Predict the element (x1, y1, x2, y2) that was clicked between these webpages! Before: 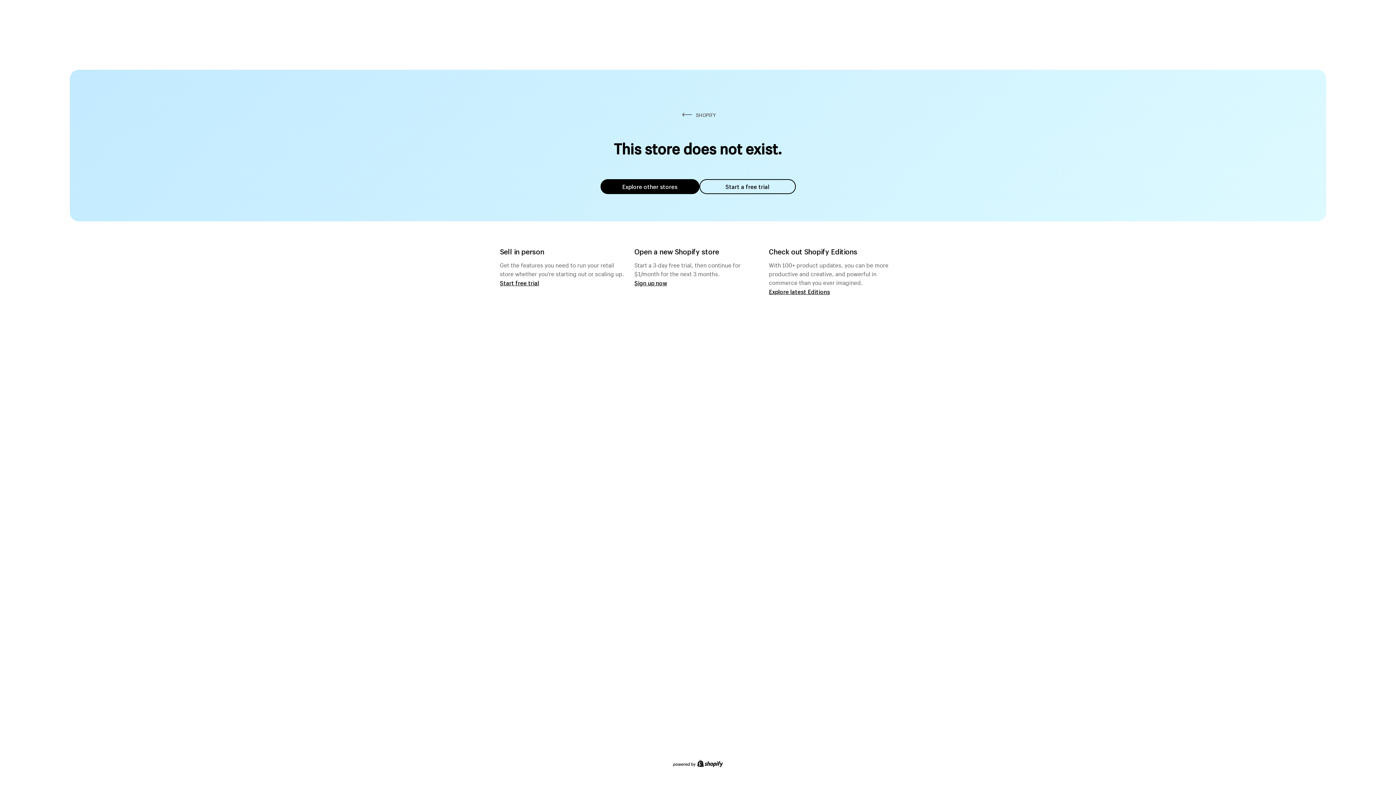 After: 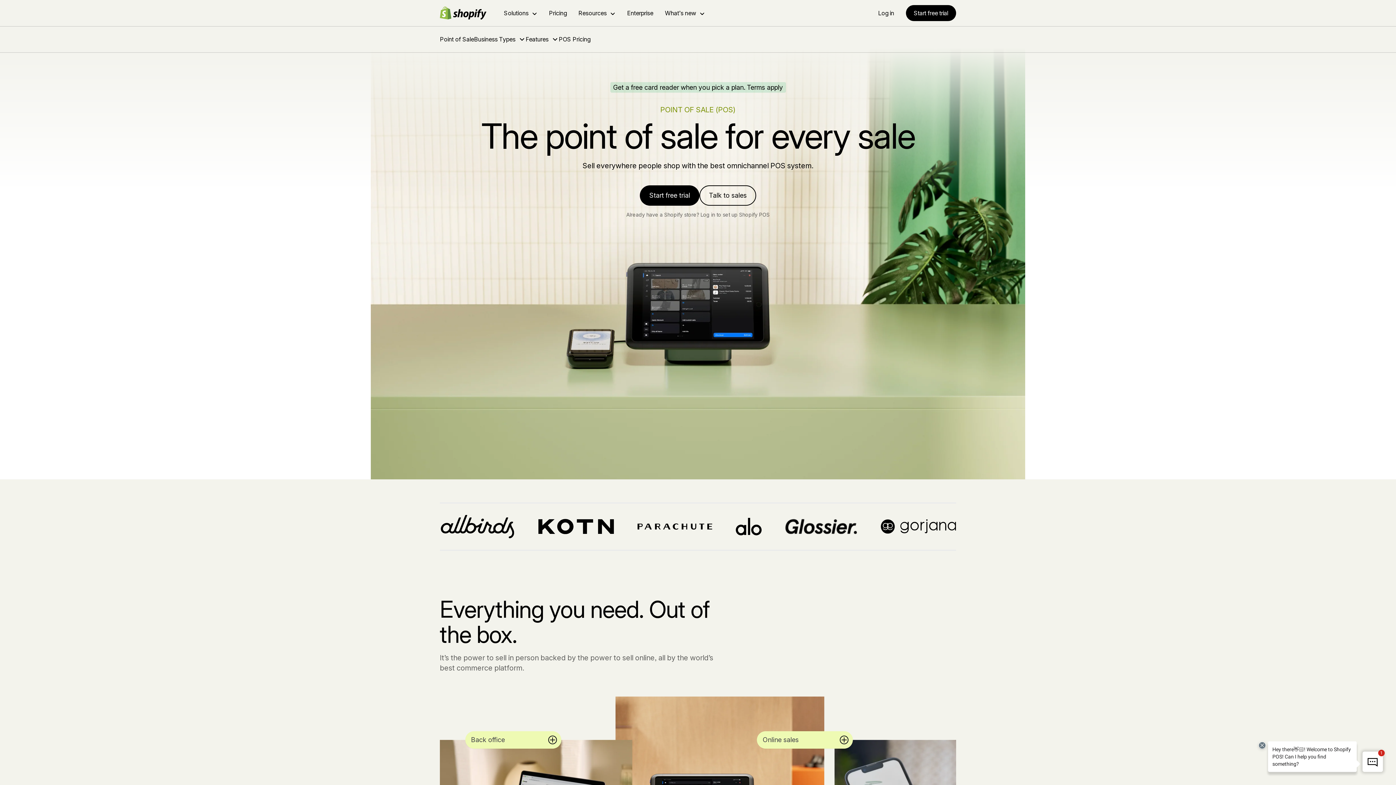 Action: bbox: (500, 279, 539, 286) label: Start free trial